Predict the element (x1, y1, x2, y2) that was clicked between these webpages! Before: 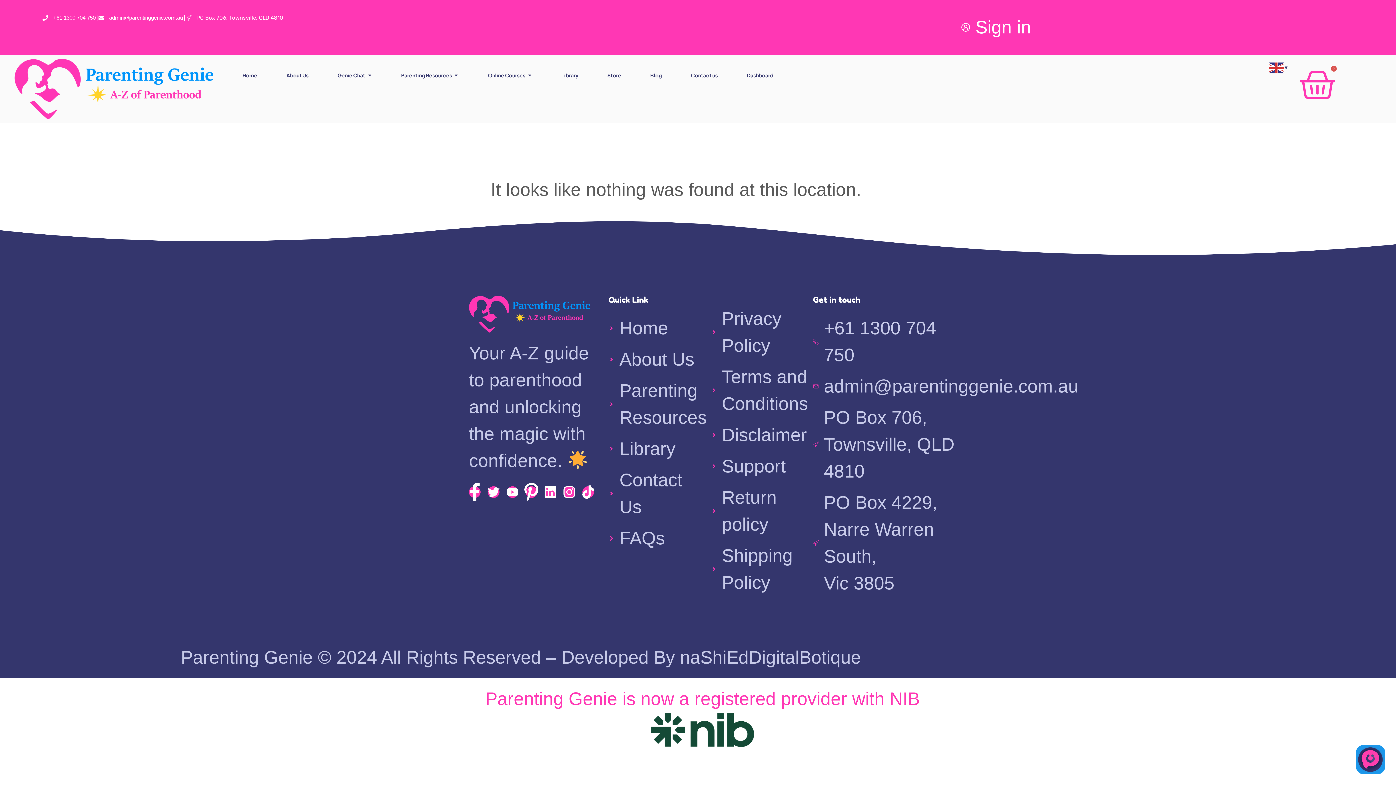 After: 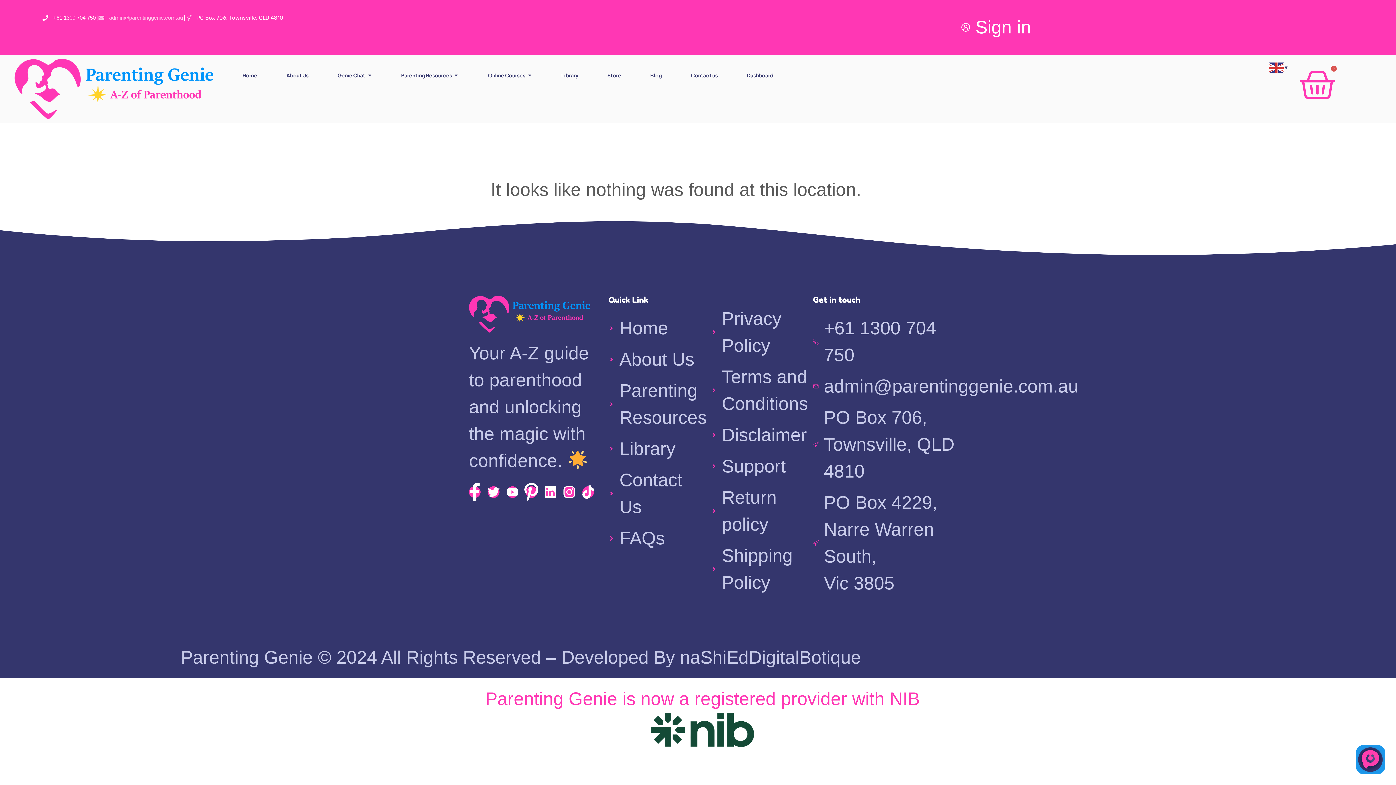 Action: bbox: (98, 13, 182, 21) label: admin@parentinggenie.com.au